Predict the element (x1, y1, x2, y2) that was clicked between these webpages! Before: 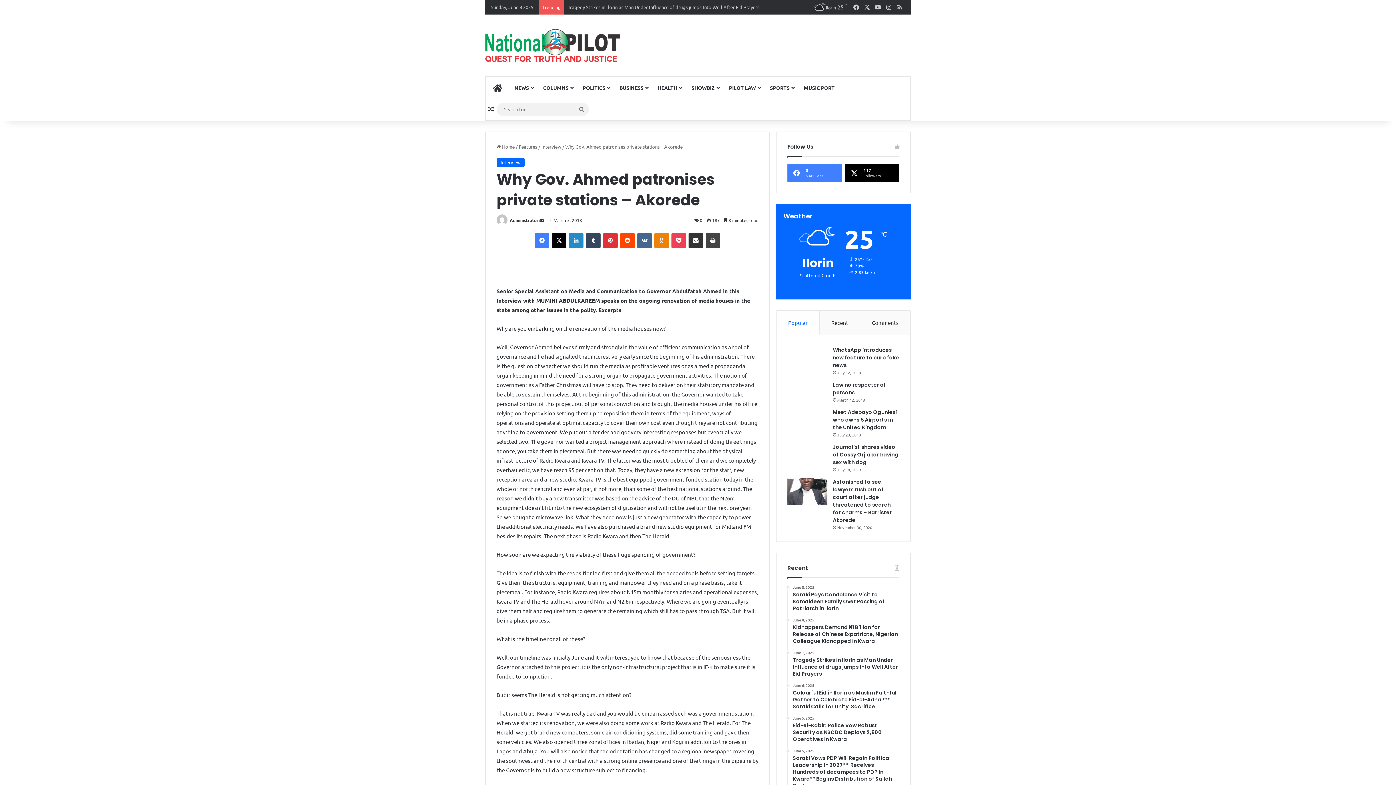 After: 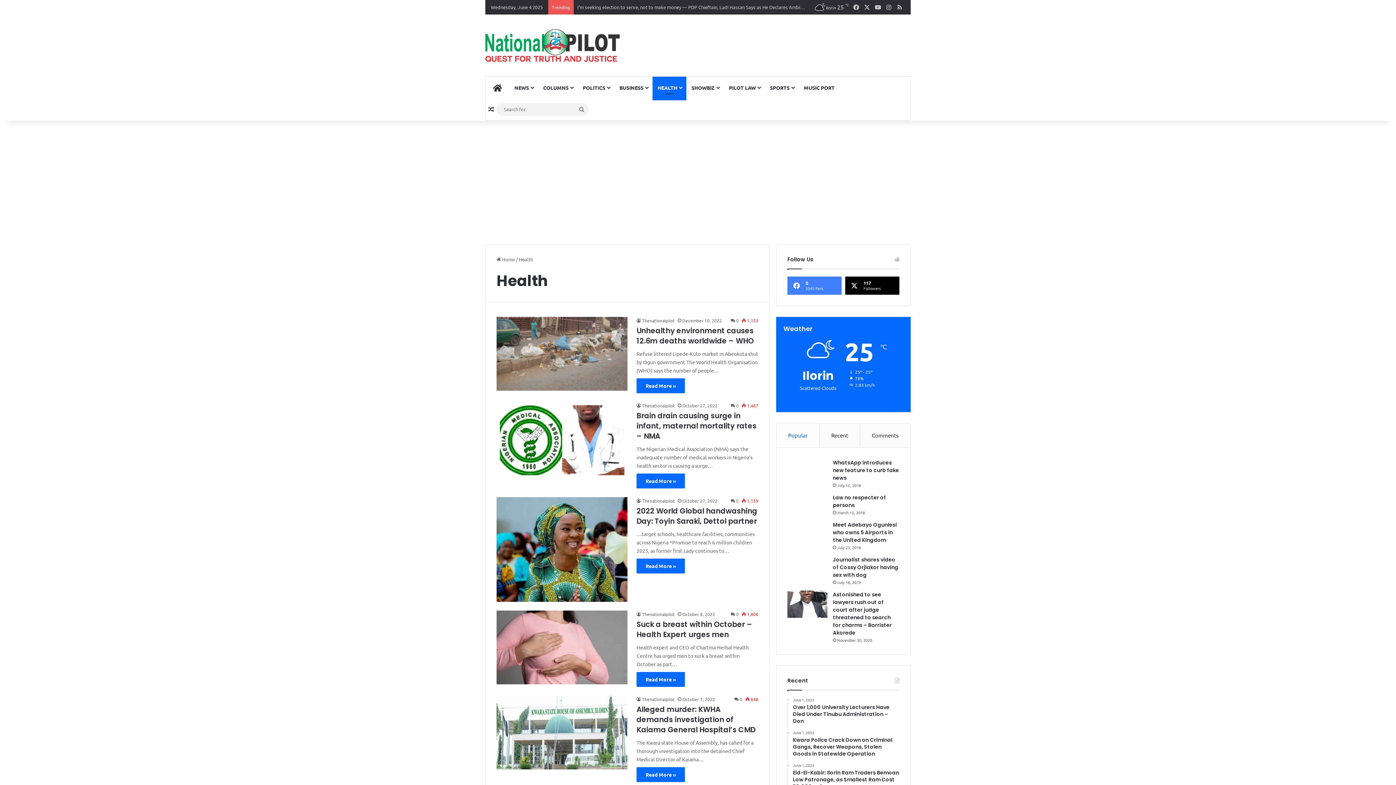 Action: label: HEALTH bbox: (652, 76, 686, 98)